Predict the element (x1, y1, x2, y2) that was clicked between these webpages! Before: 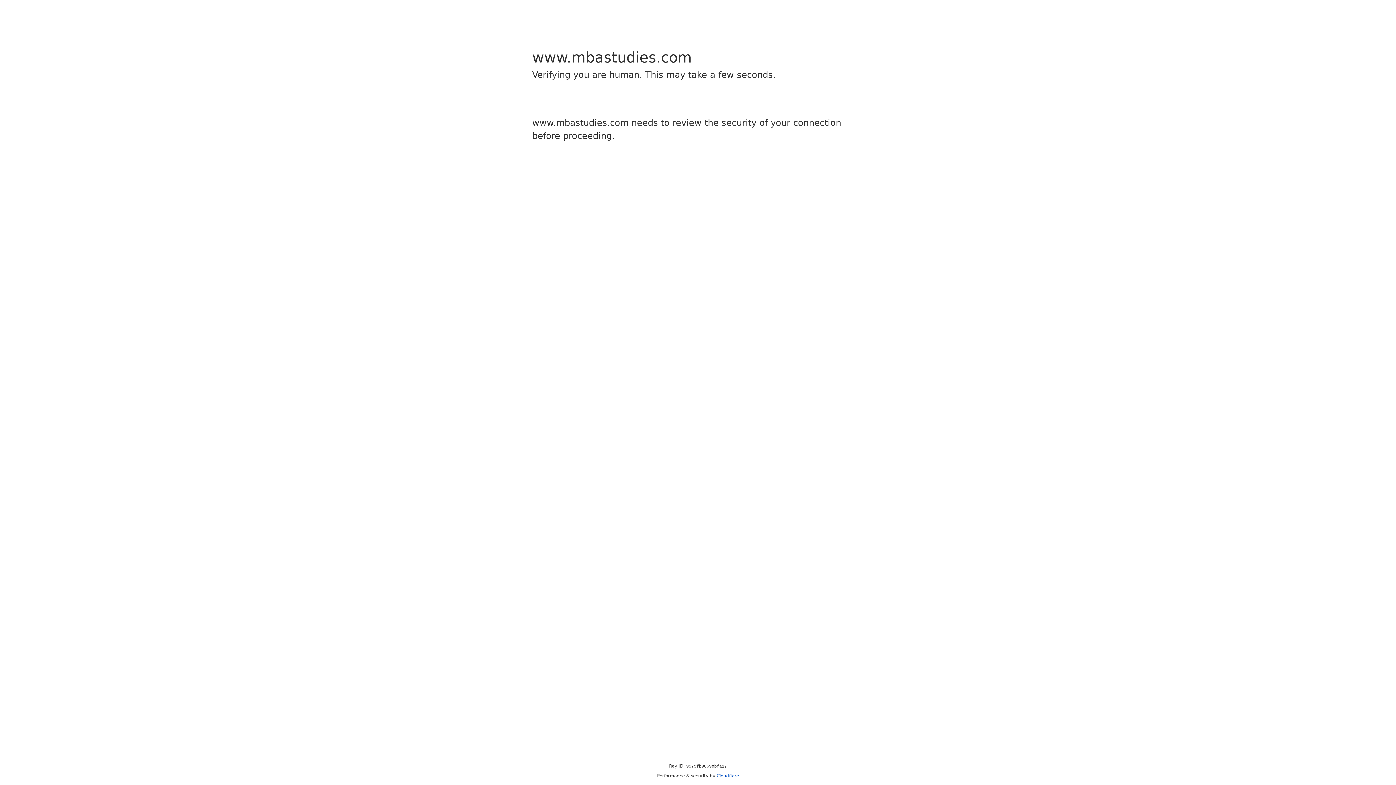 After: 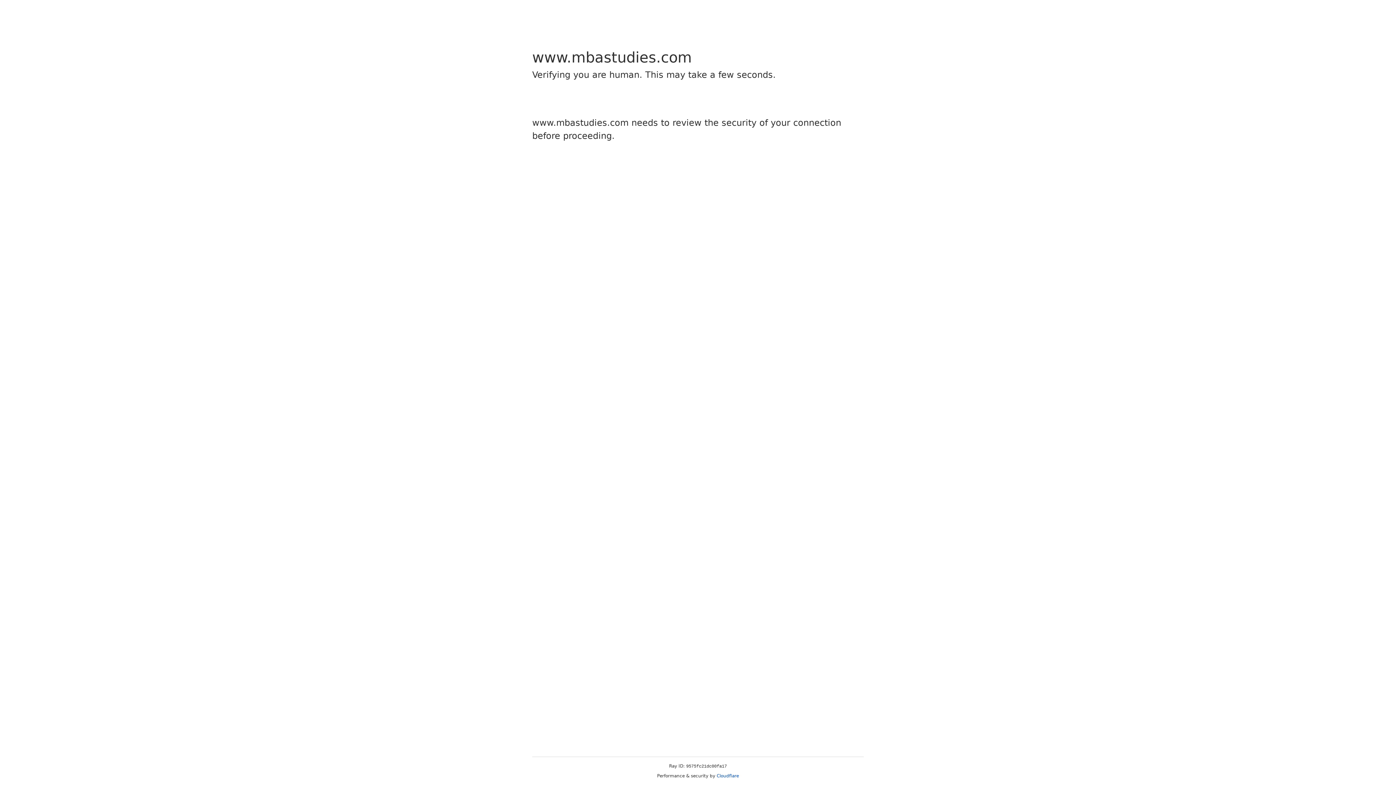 Action: label: Cloudflare bbox: (716, 773, 739, 778)